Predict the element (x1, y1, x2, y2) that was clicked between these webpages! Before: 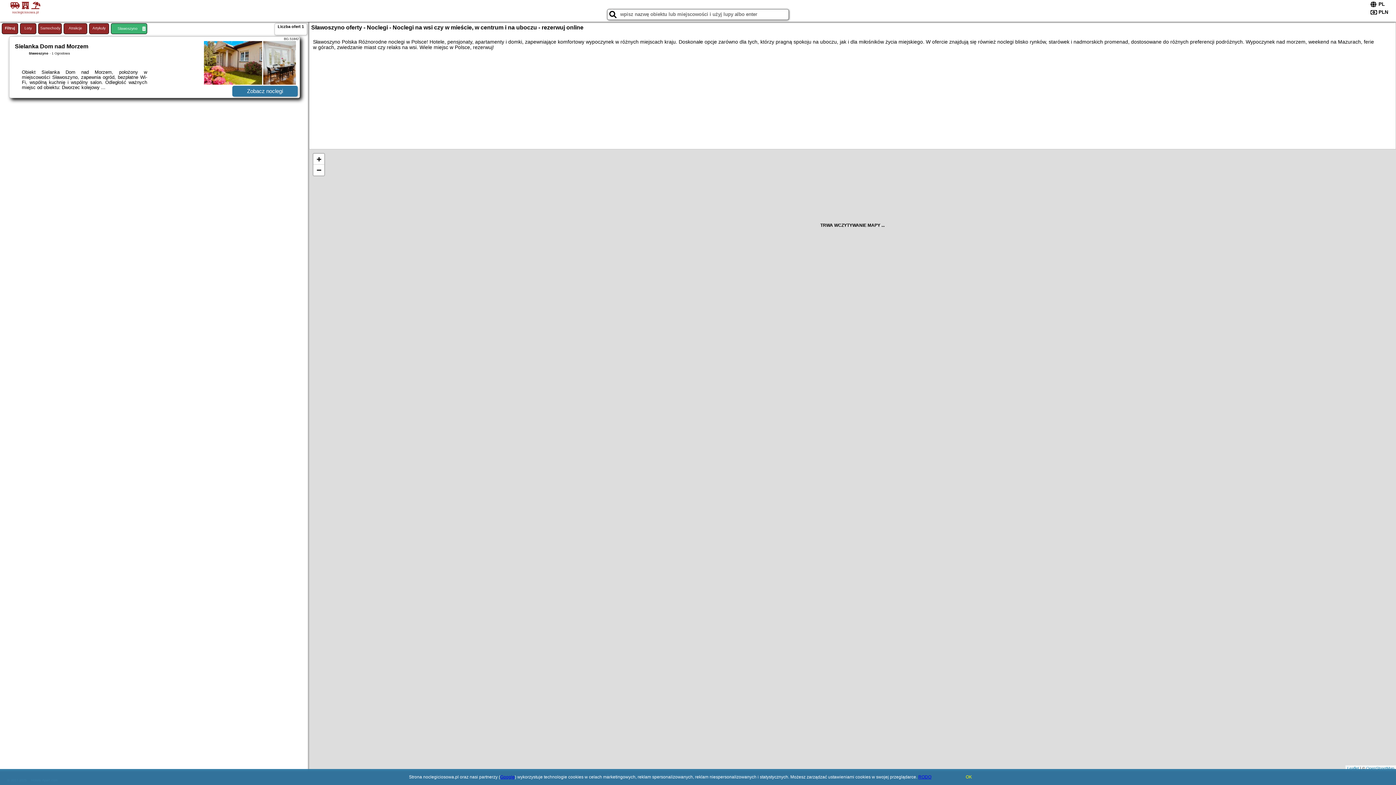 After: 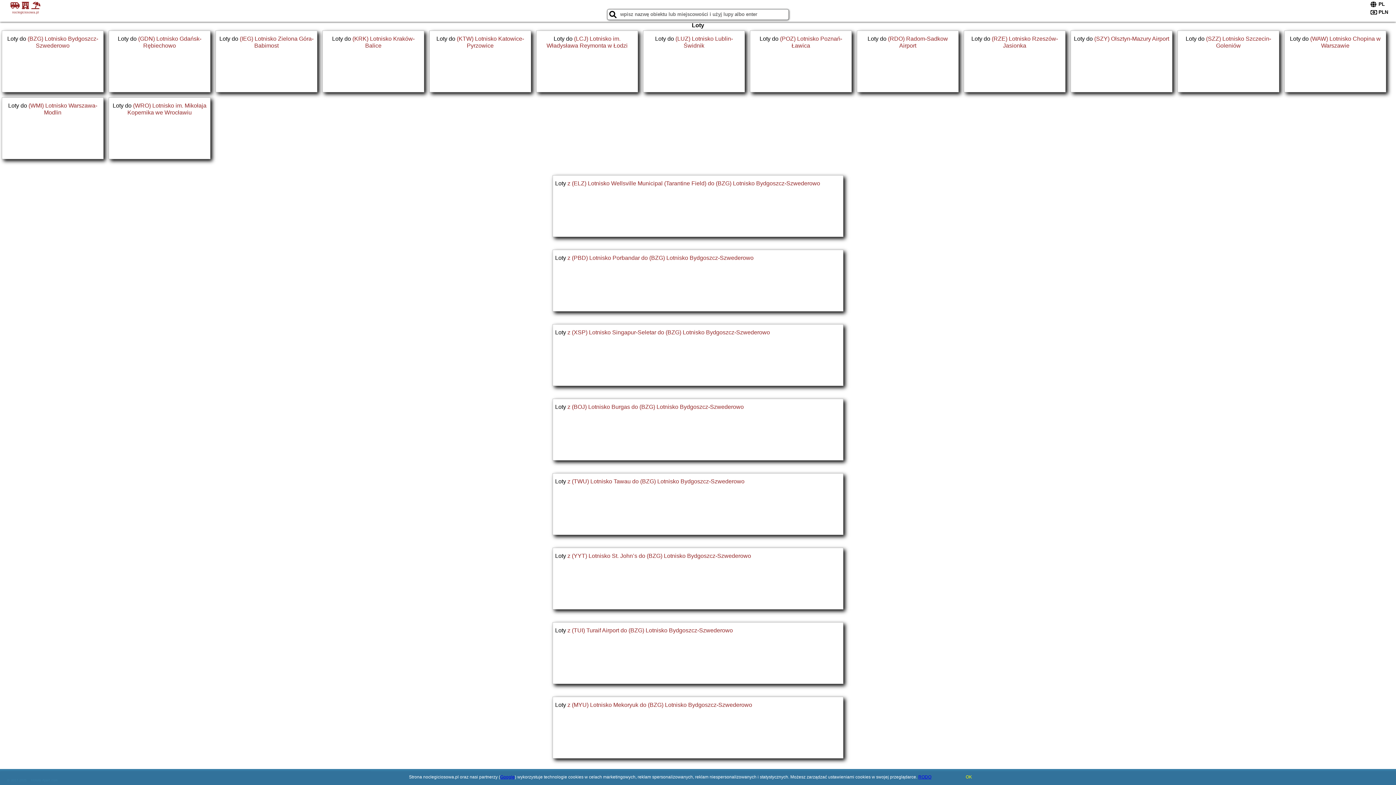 Action: bbox: (20, 23, 36, 34) label: Loty